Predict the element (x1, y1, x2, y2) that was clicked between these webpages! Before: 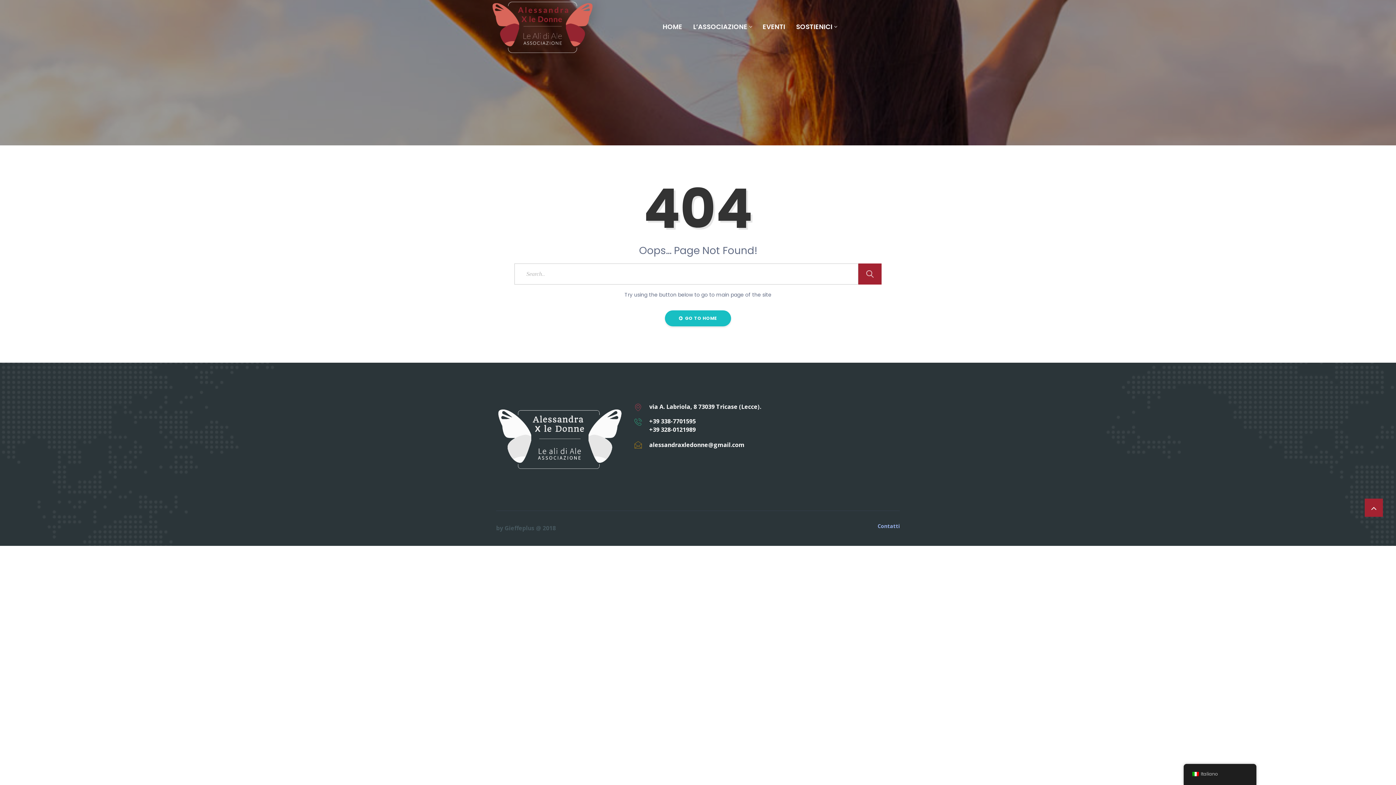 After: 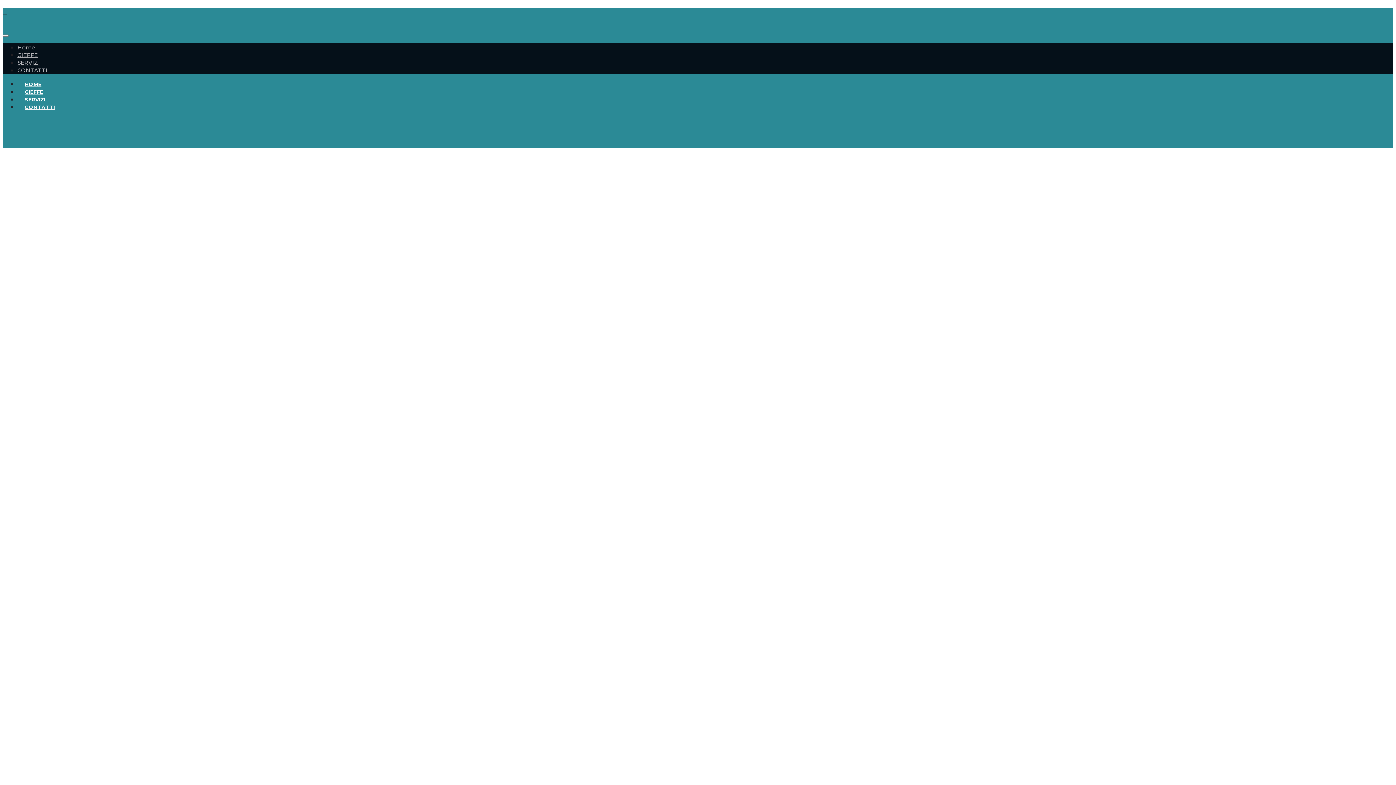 Action: label: by Gieffeplus @ 2018 bbox: (496, 524, 556, 532)